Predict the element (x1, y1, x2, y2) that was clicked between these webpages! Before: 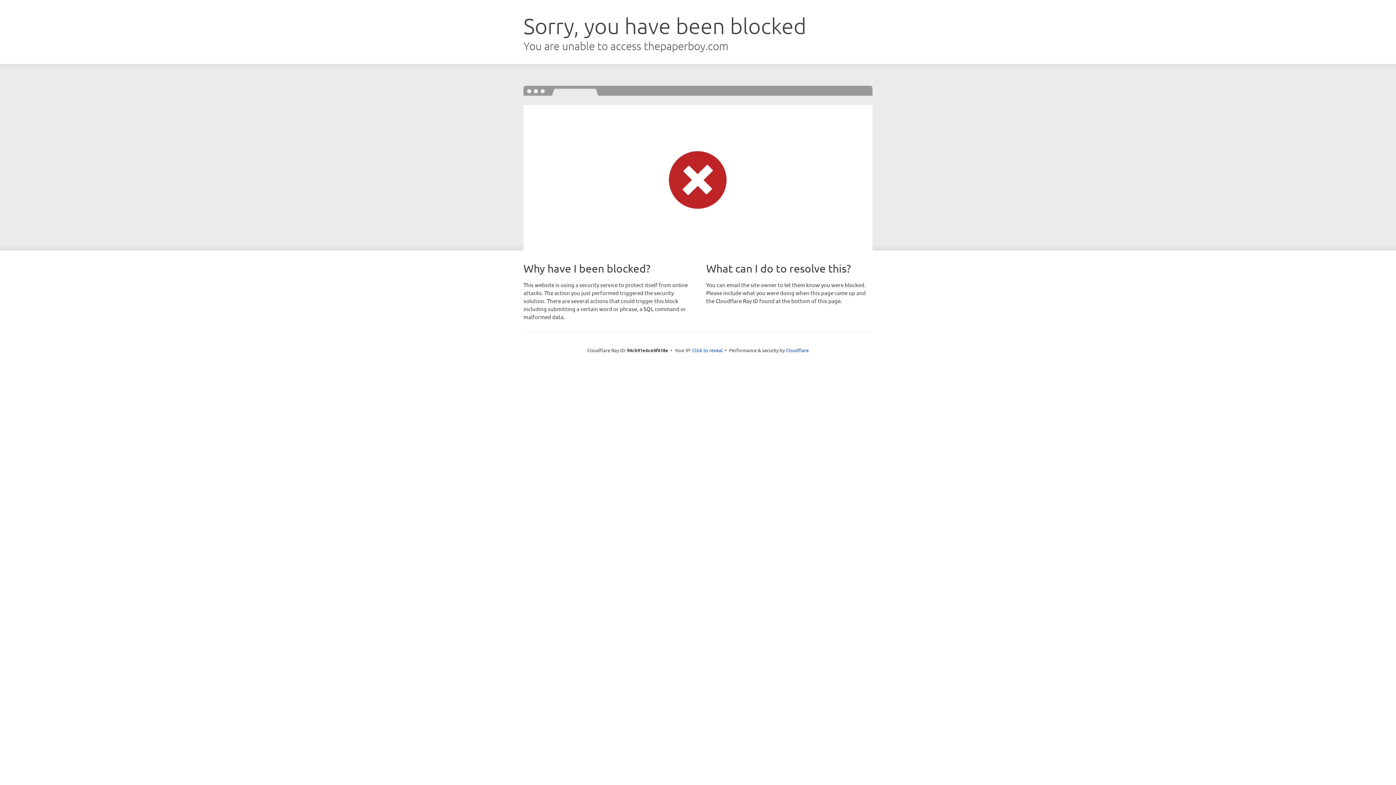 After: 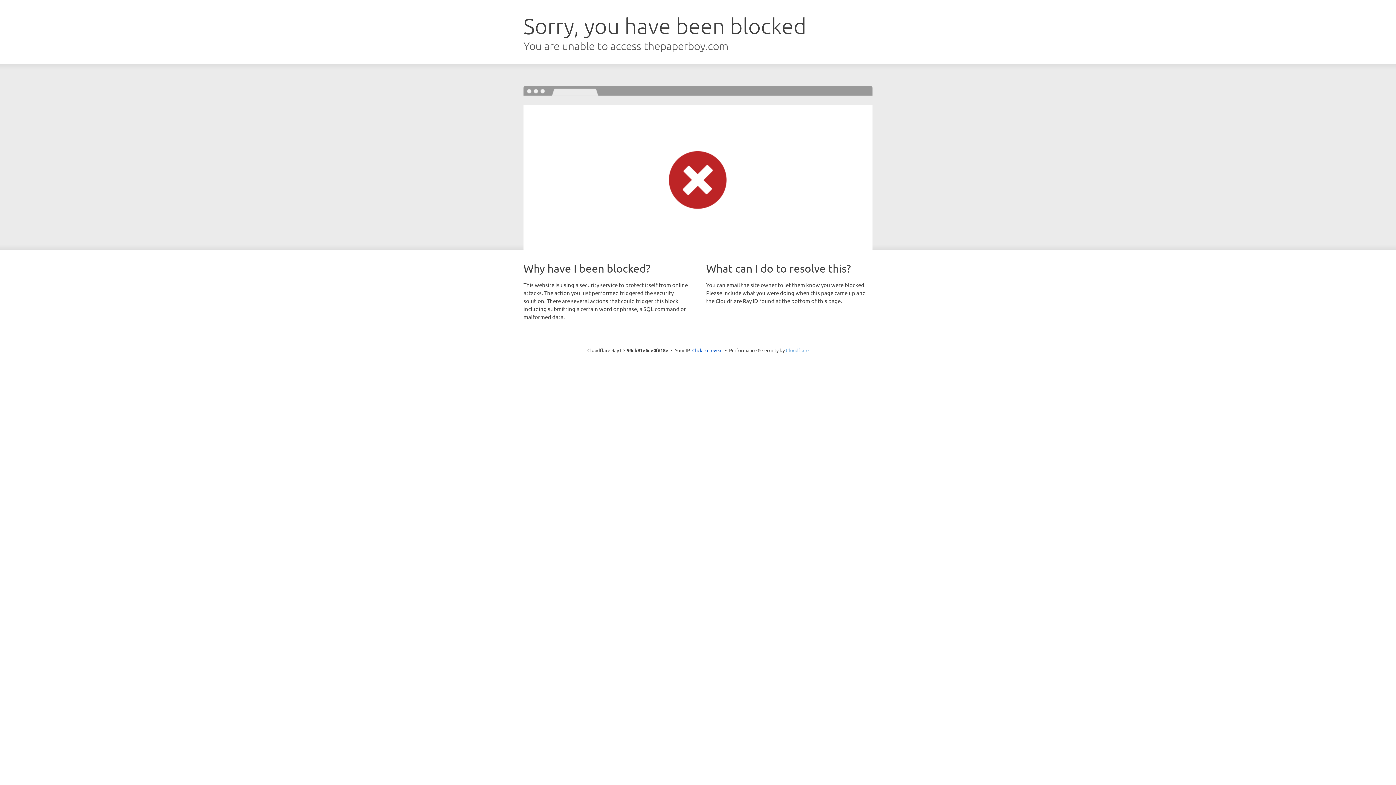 Action: label: Cloudflare bbox: (786, 347, 808, 353)